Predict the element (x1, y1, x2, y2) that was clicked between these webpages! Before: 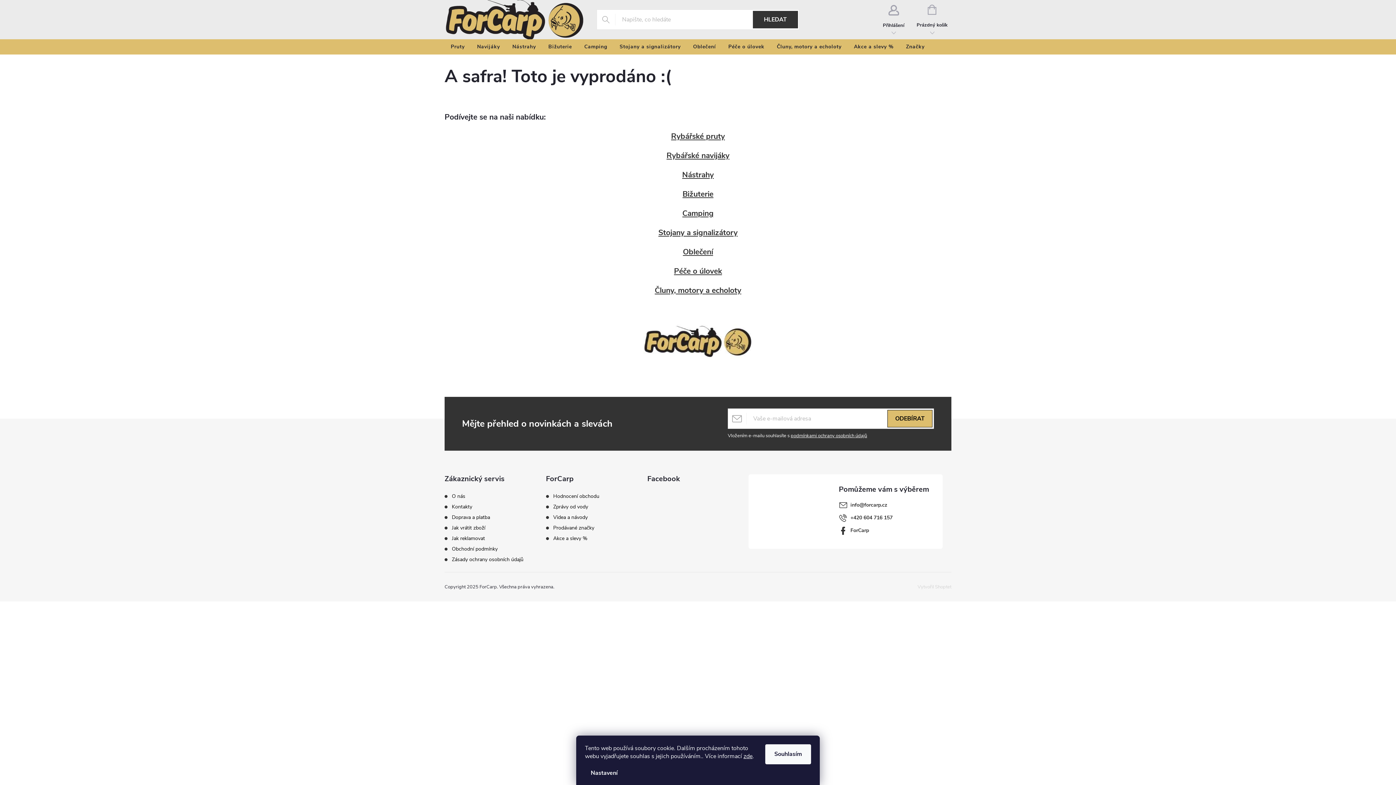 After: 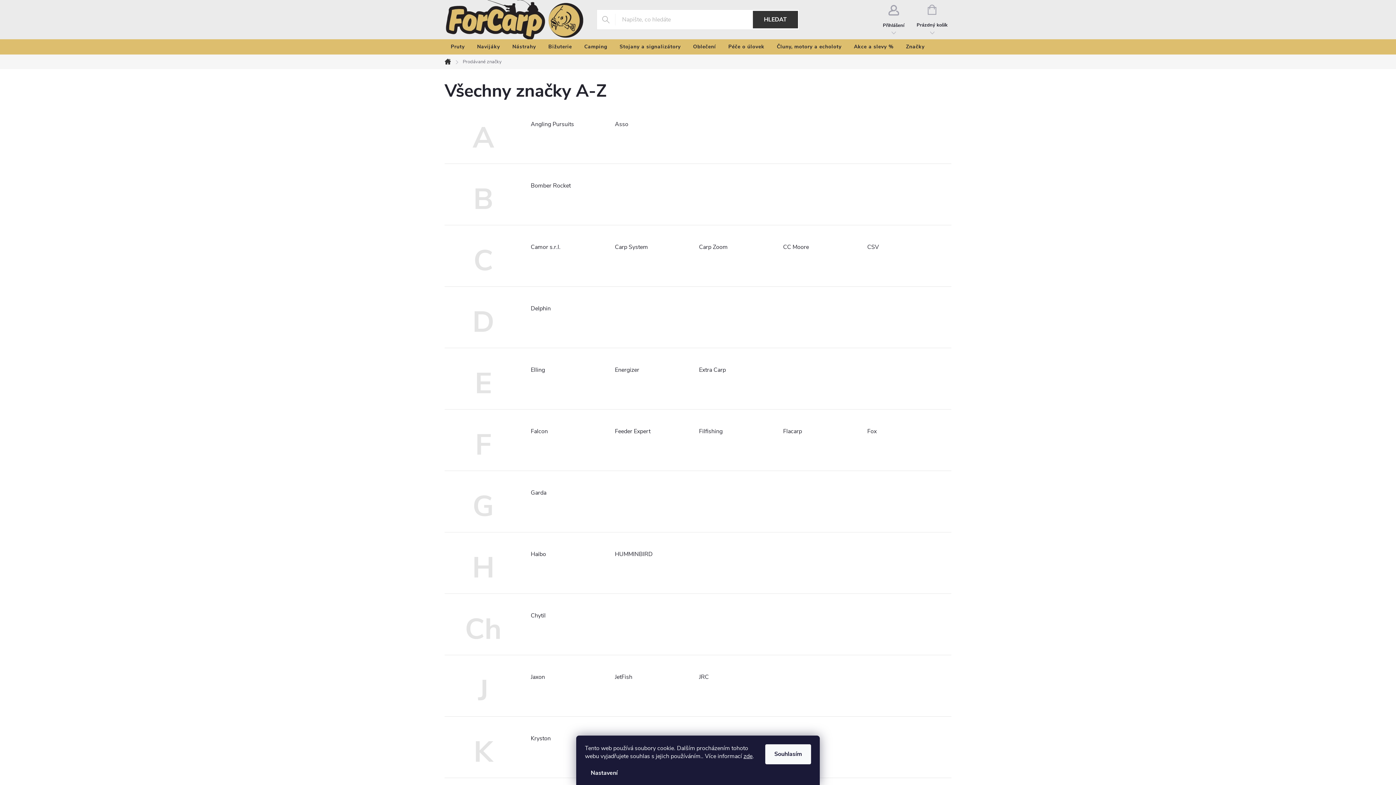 Action: label: Značky bbox: (900, 39, 931, 54)